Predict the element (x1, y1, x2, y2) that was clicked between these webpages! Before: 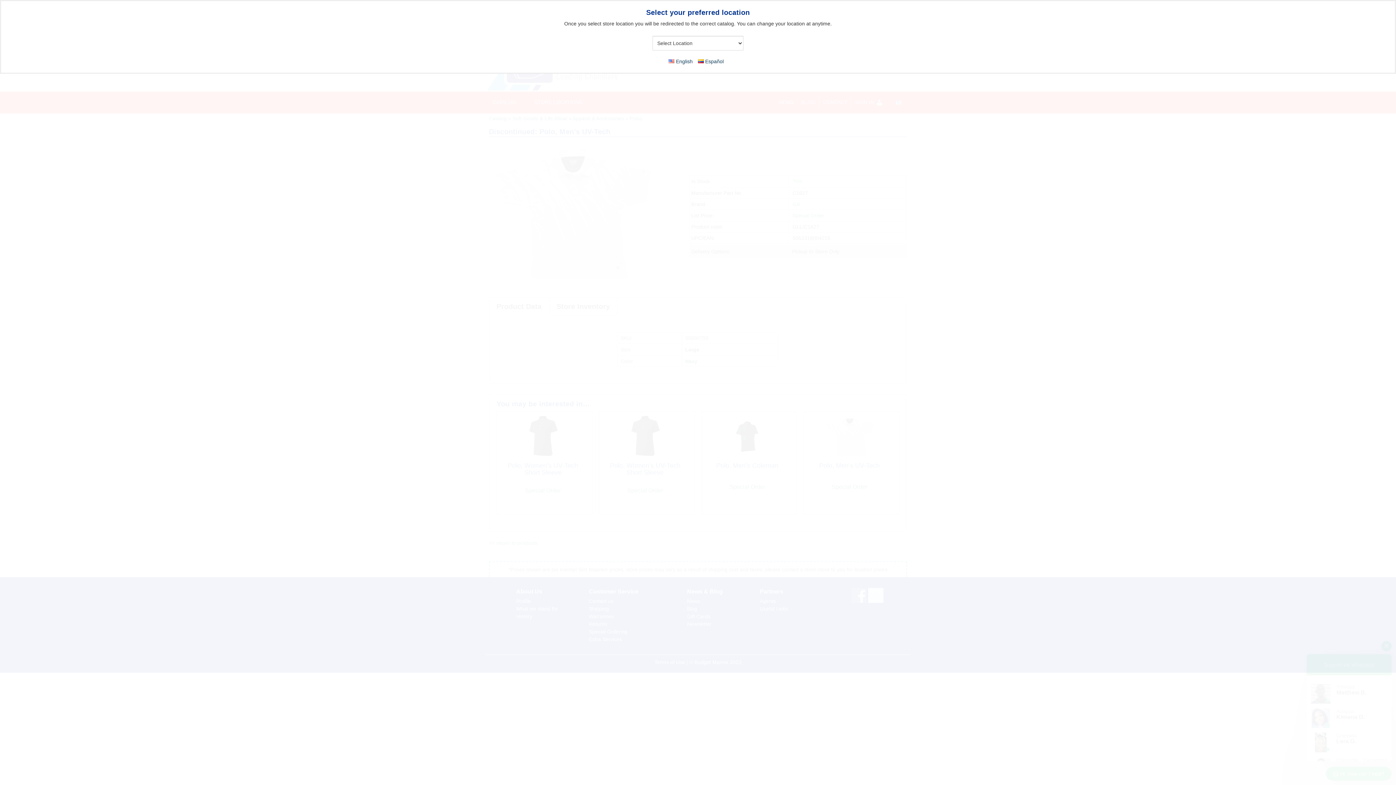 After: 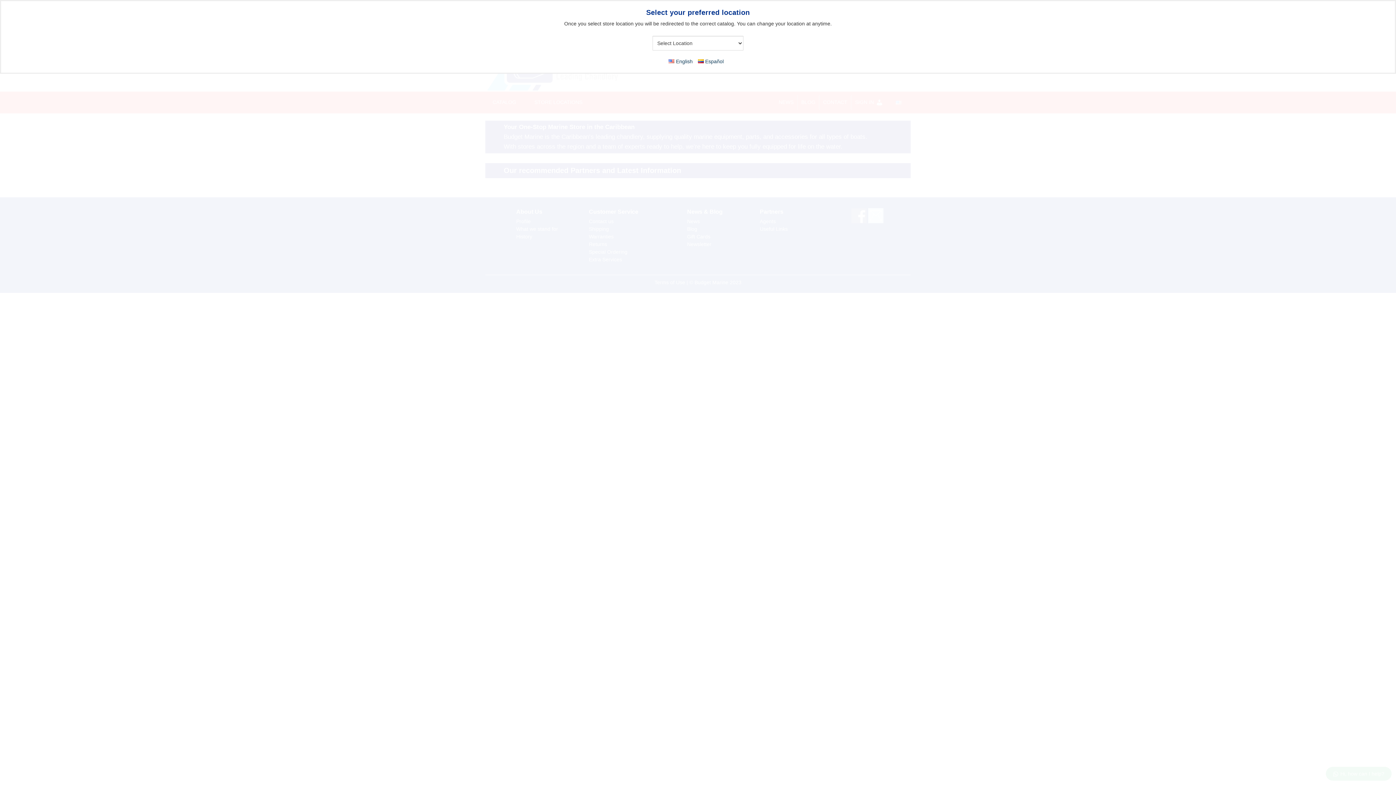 Action: label: English bbox: (668, 58, 692, 64)